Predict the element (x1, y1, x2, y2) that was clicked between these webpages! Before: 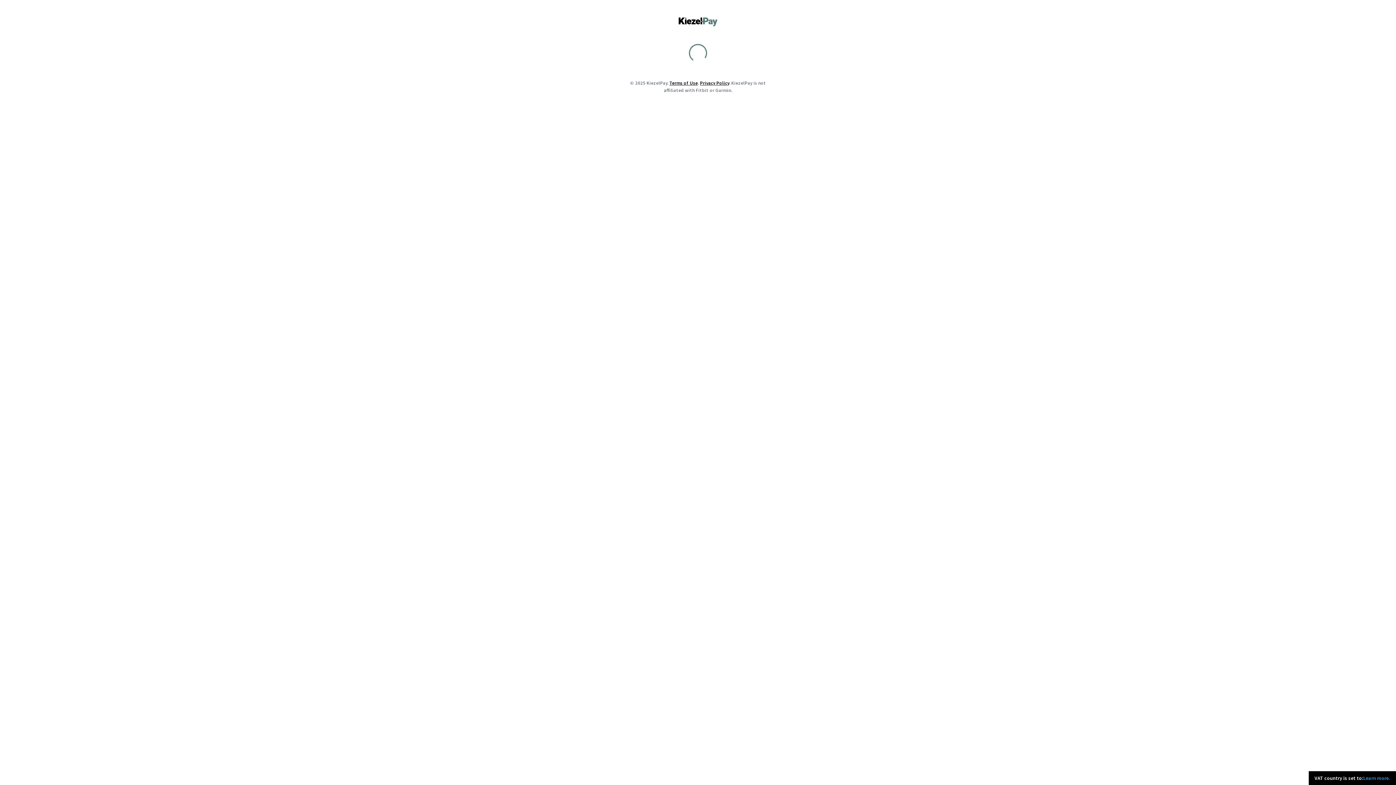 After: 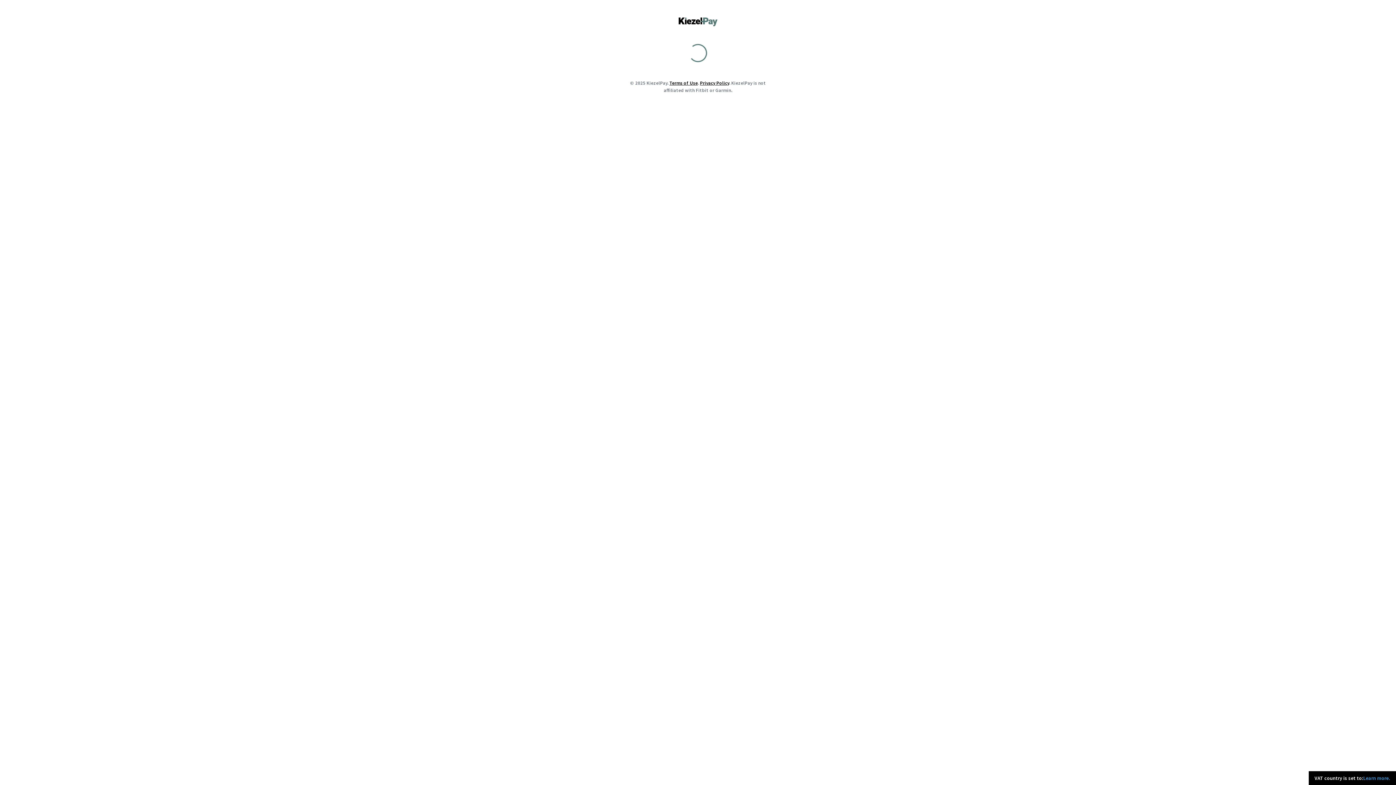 Action: bbox: (700, 80, 729, 86) label: Privacy Policy